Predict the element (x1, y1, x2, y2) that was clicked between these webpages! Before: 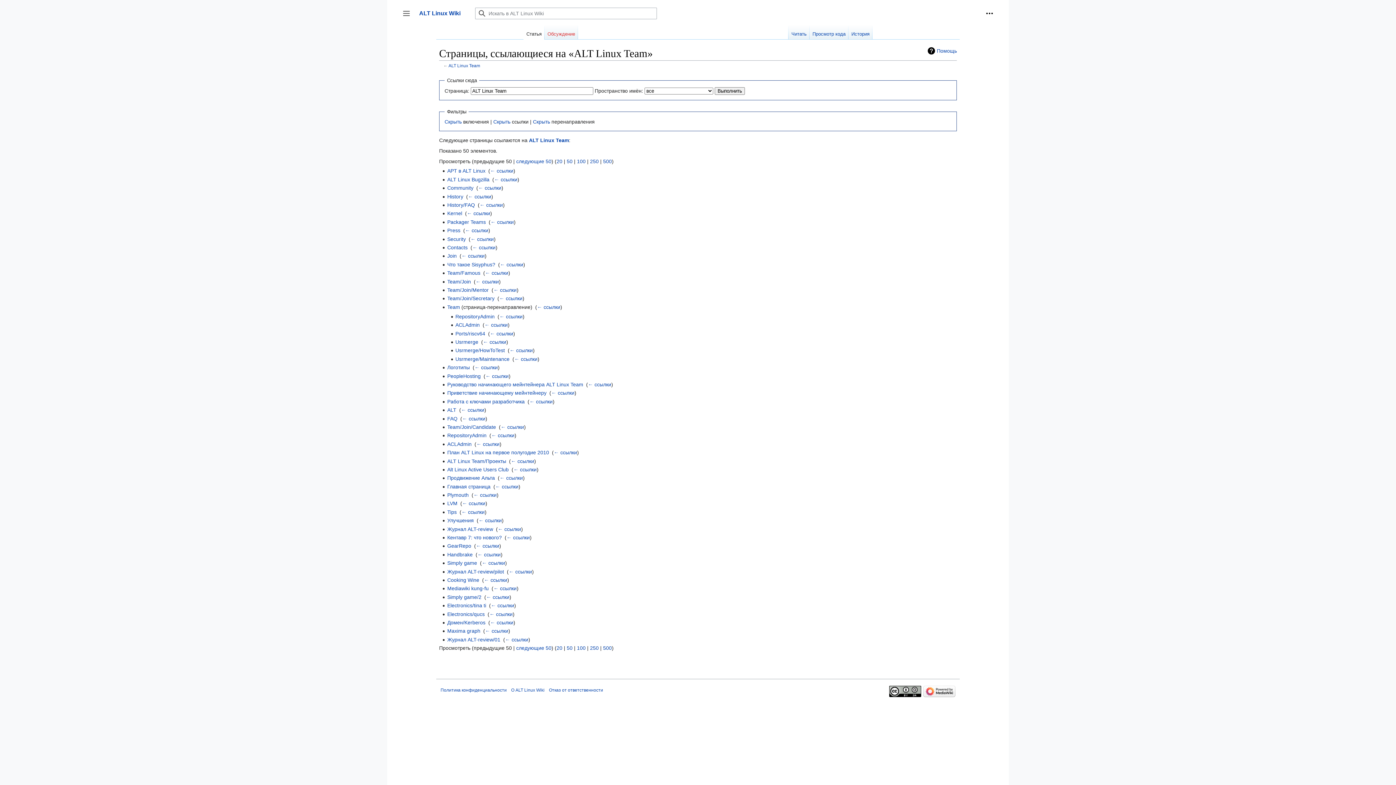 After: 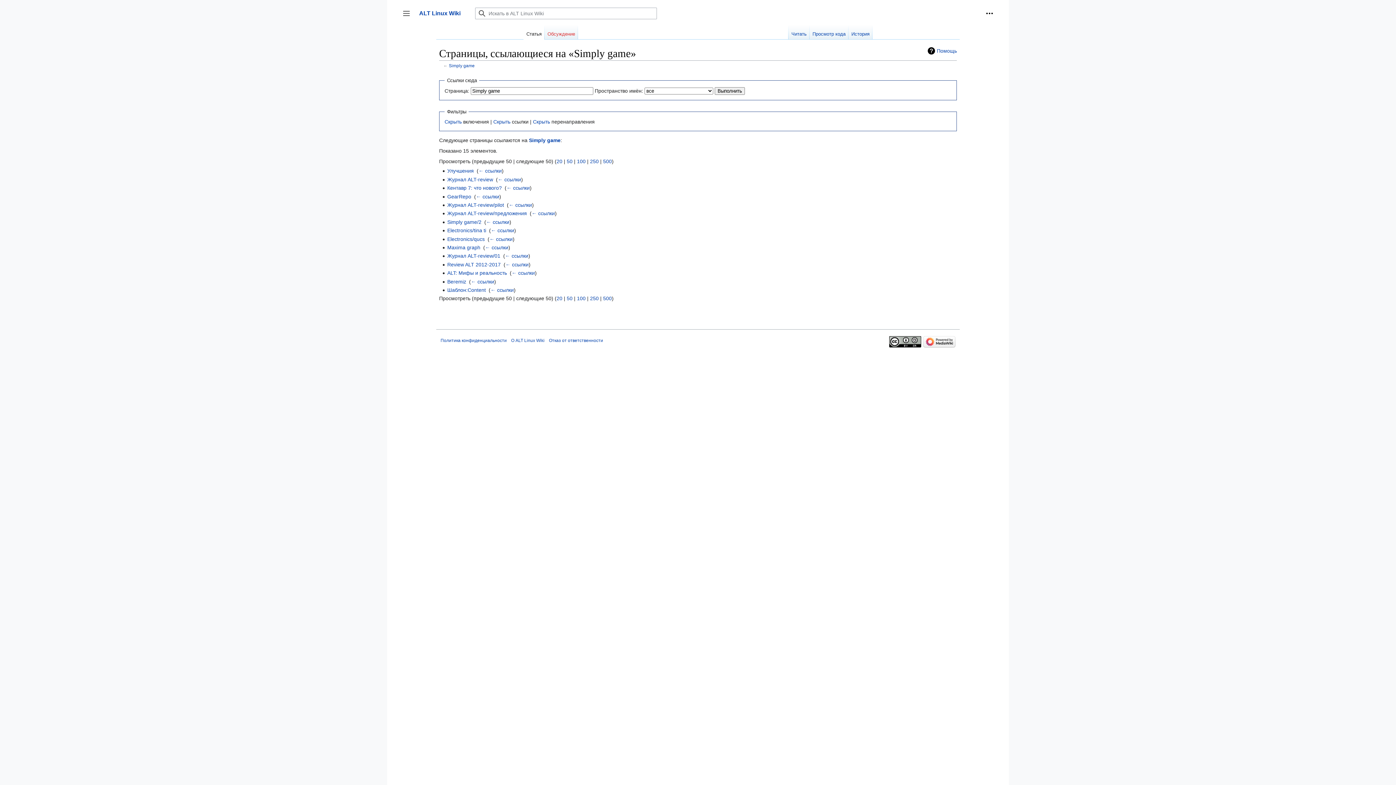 Action: label: ← ссылки bbox: (481, 560, 505, 566)